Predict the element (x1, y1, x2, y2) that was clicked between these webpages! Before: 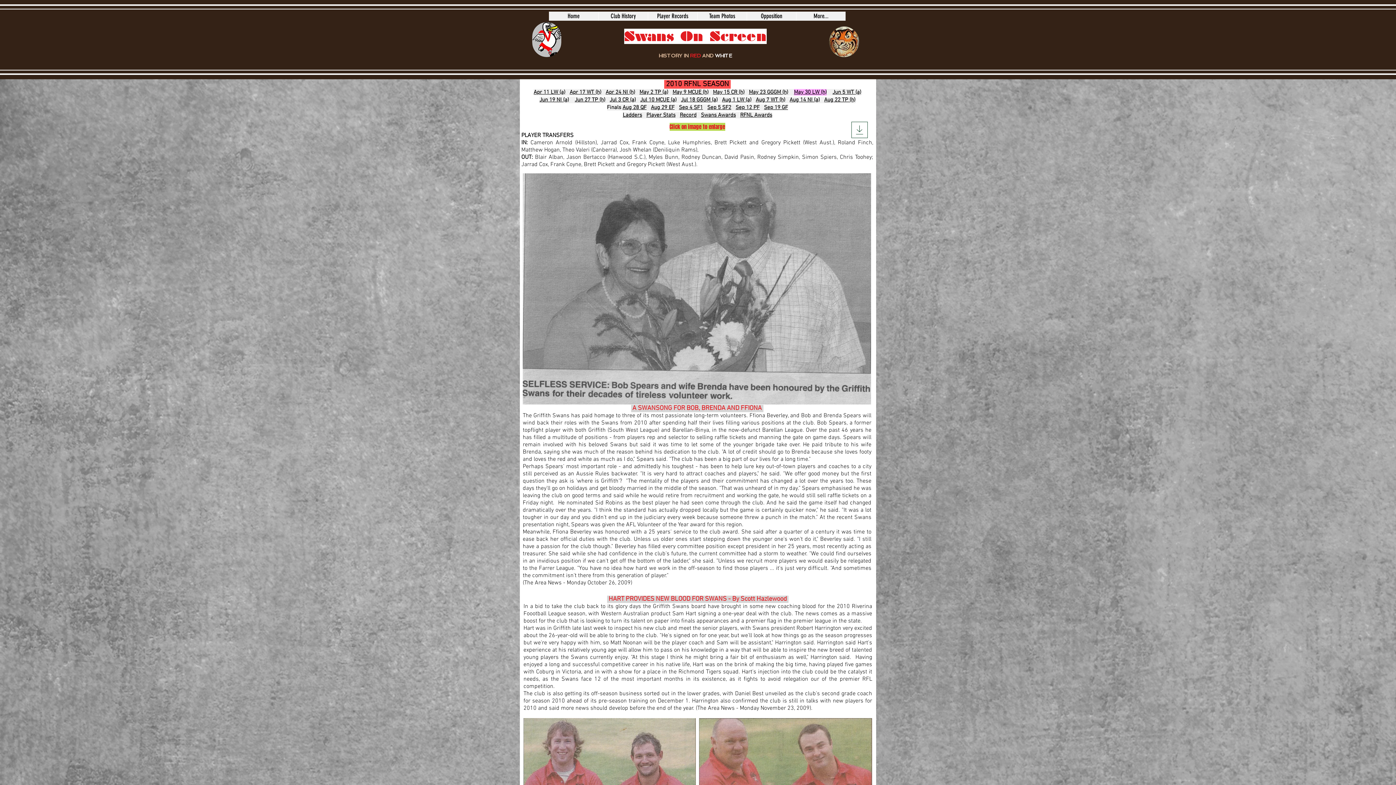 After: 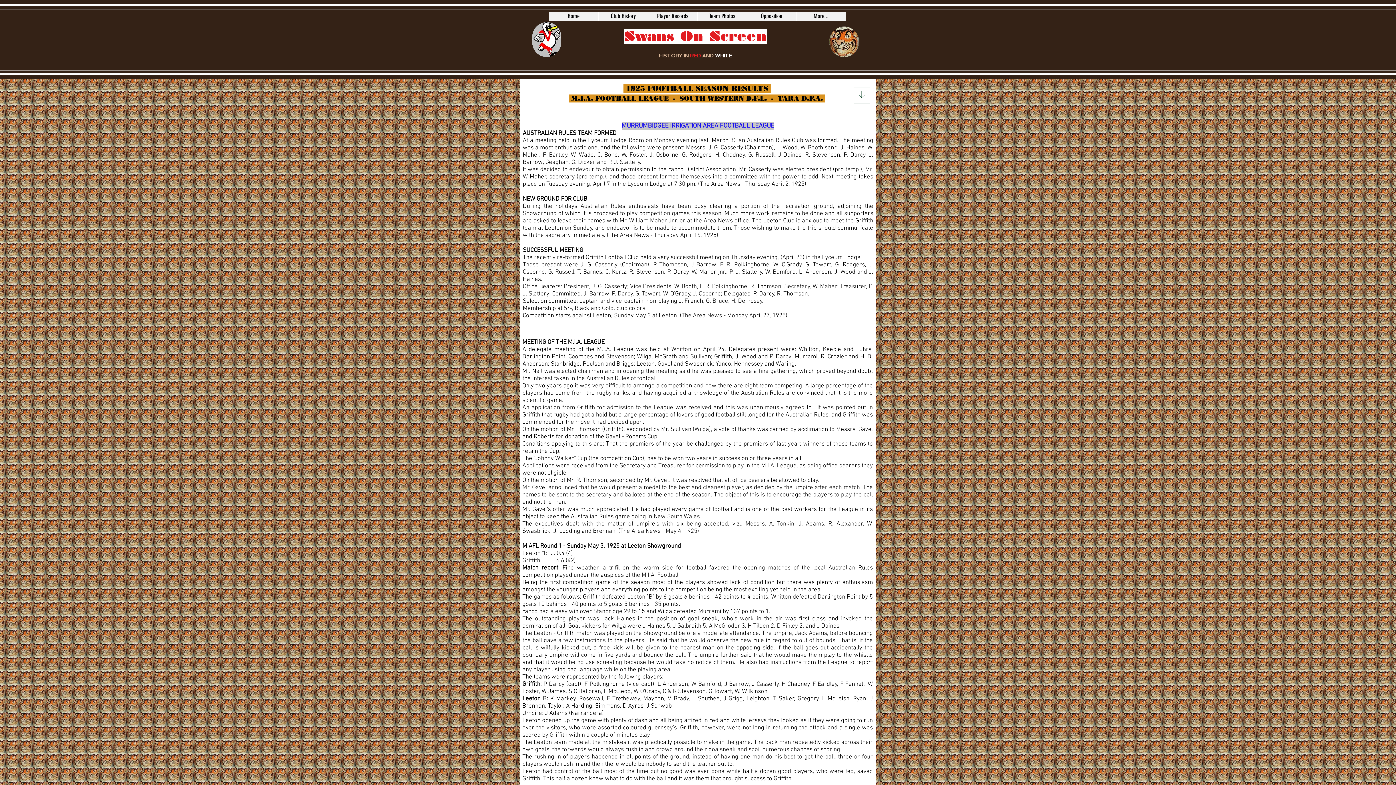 Action: bbox: (829, 26, 859, 57)